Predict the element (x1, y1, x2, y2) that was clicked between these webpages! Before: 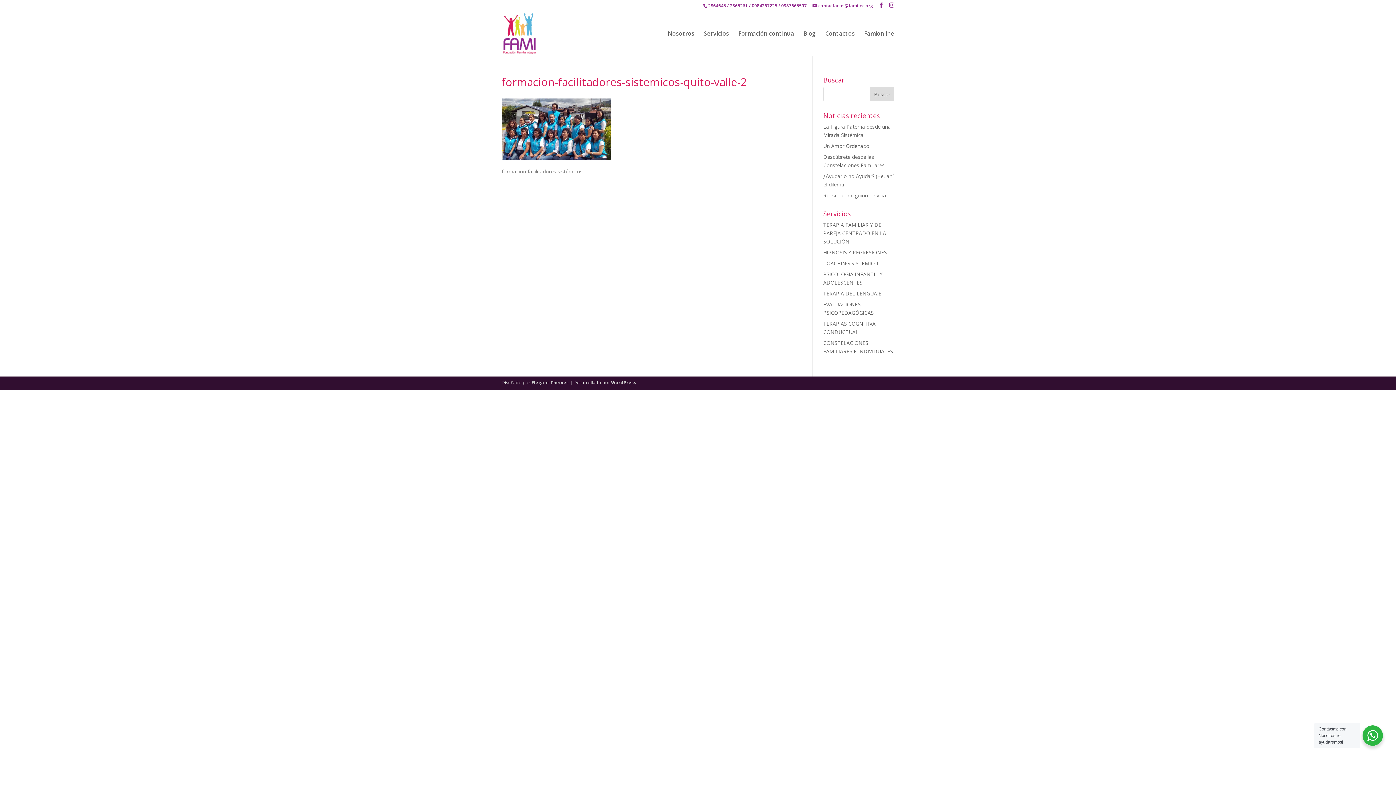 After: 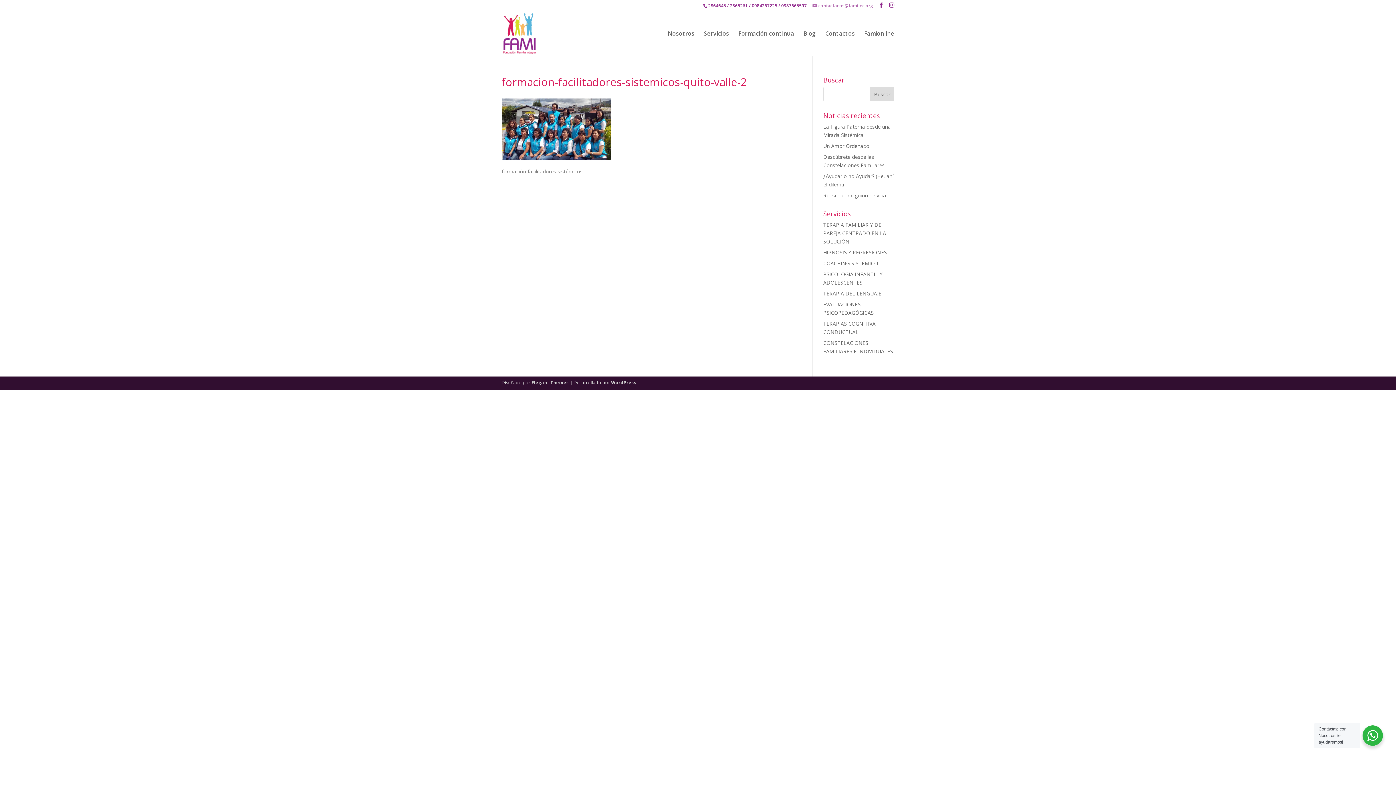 Action: label: contactanos@fami-ec.org bbox: (812, 2, 873, 8)